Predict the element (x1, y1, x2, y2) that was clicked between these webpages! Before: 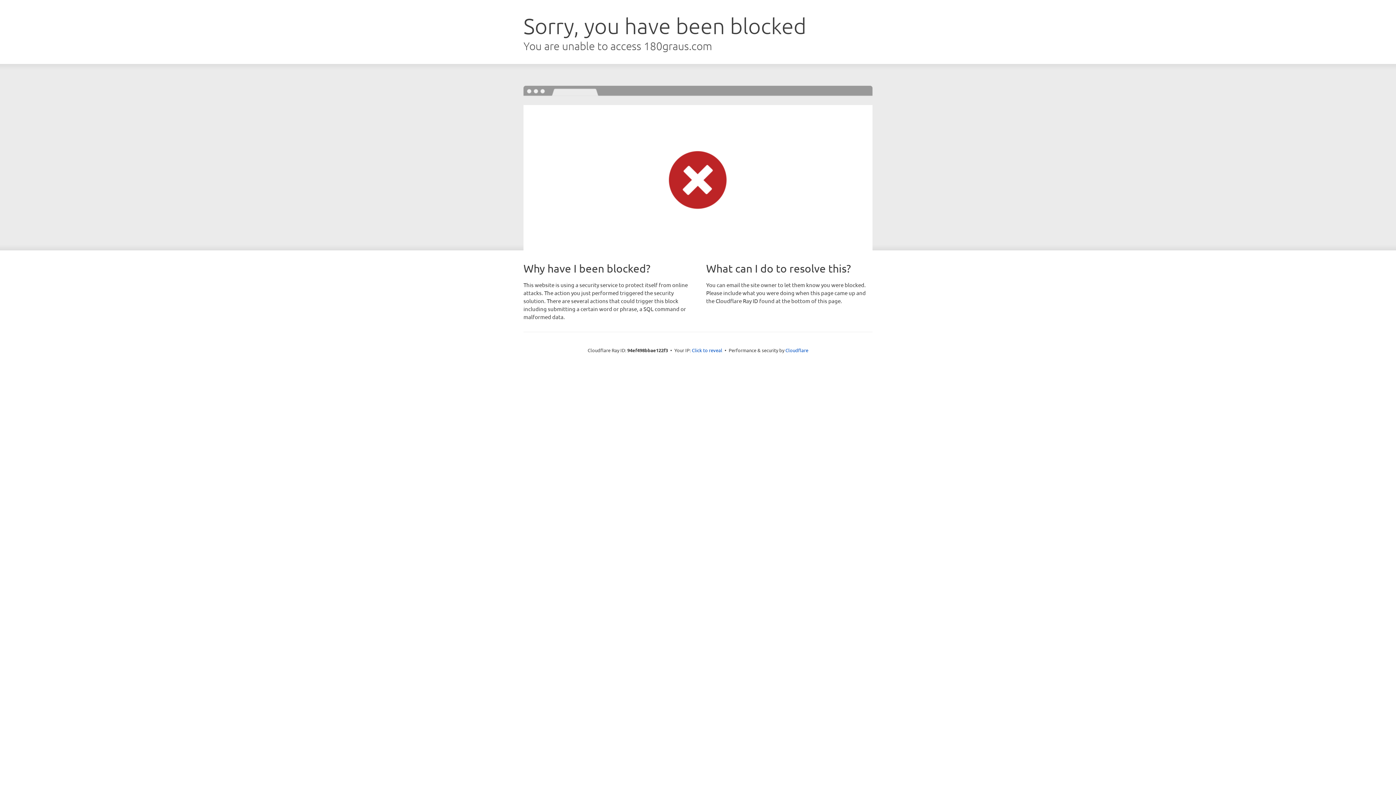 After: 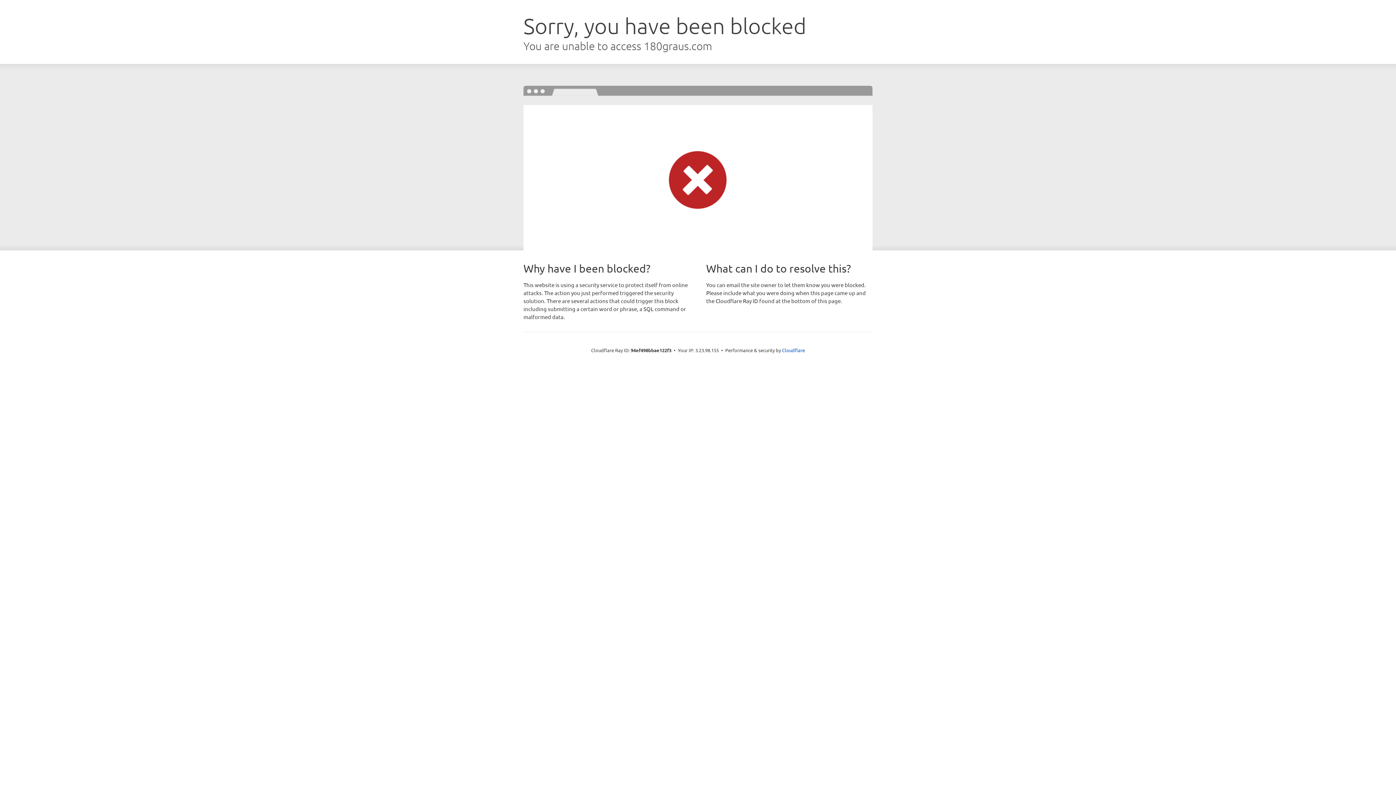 Action: label: Click to reveal bbox: (692, 346, 722, 353)